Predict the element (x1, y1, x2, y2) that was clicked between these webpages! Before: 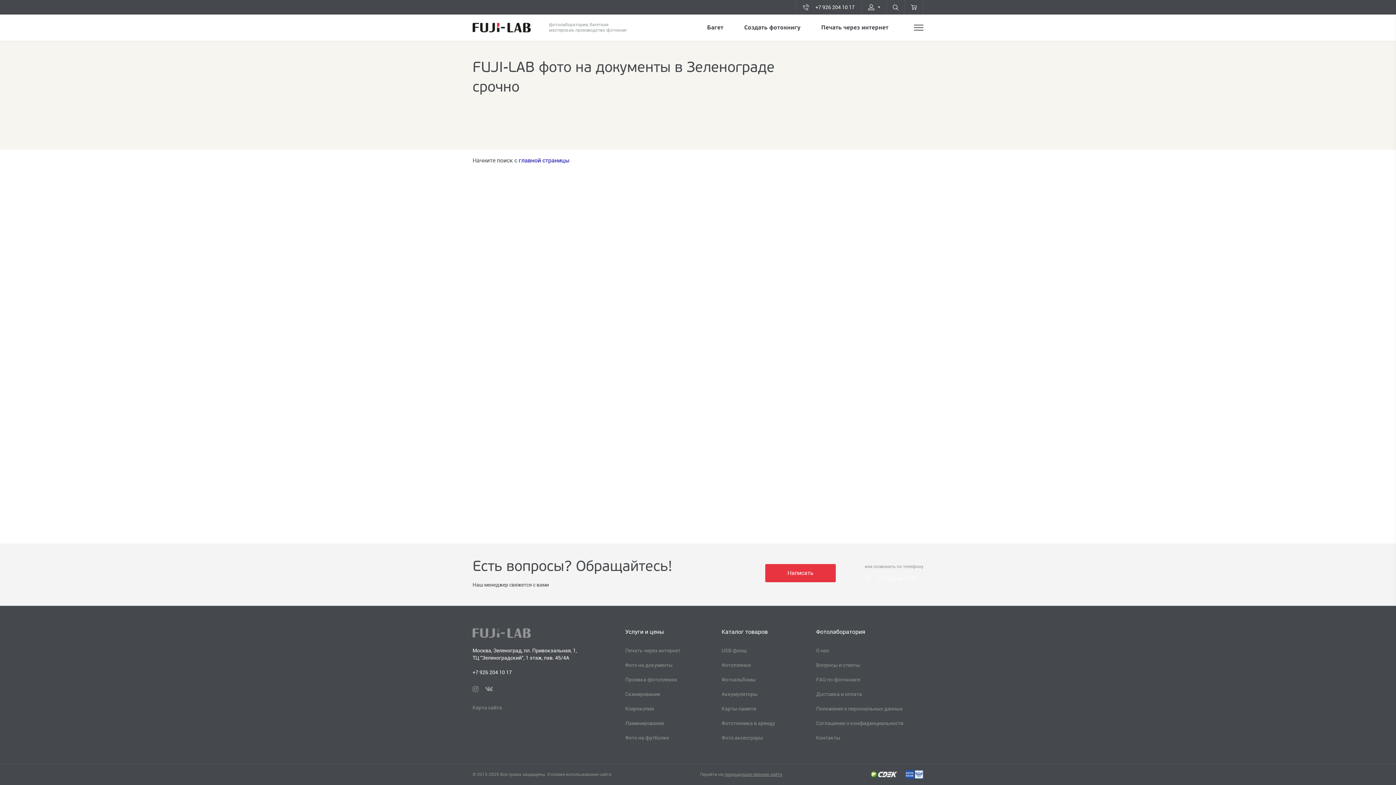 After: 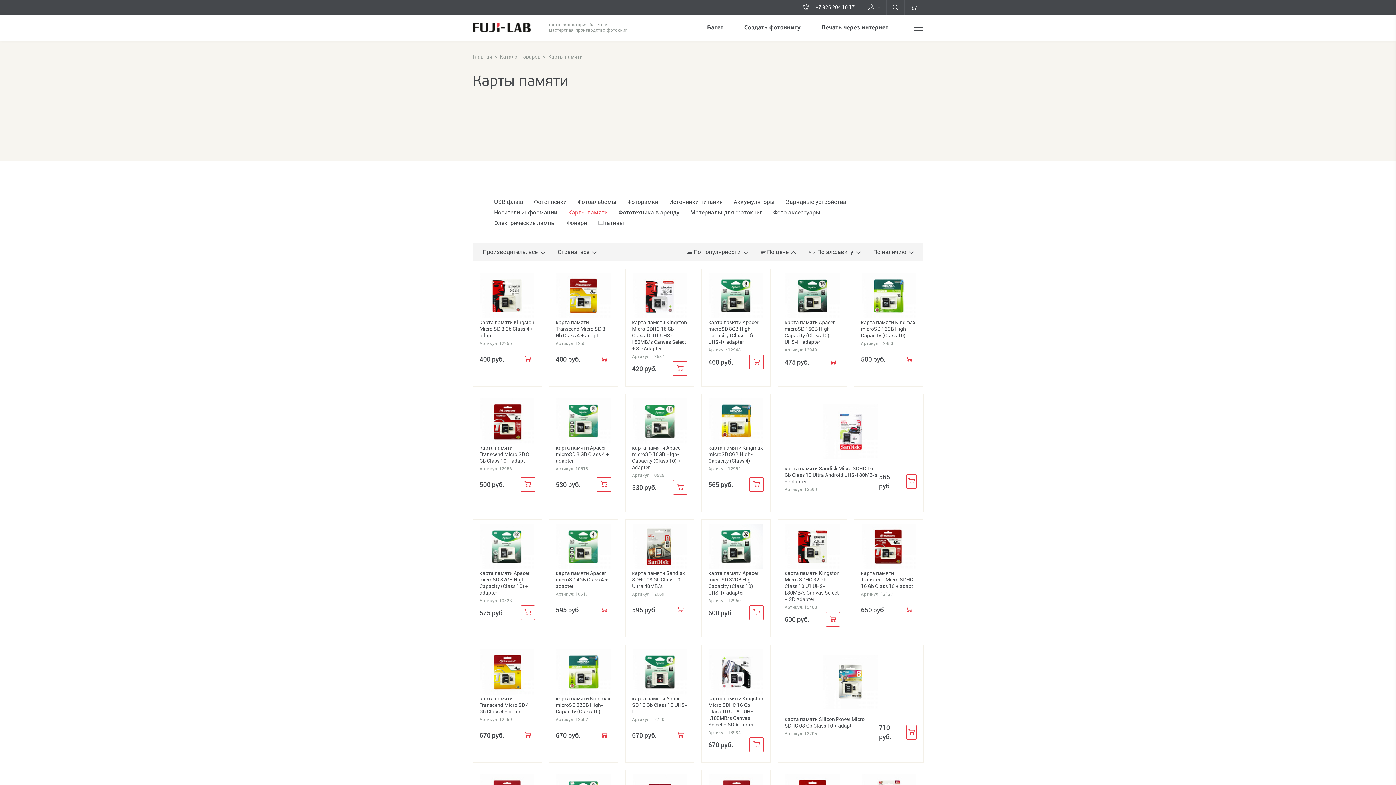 Action: label: Карты памяти bbox: (721, 706, 756, 712)